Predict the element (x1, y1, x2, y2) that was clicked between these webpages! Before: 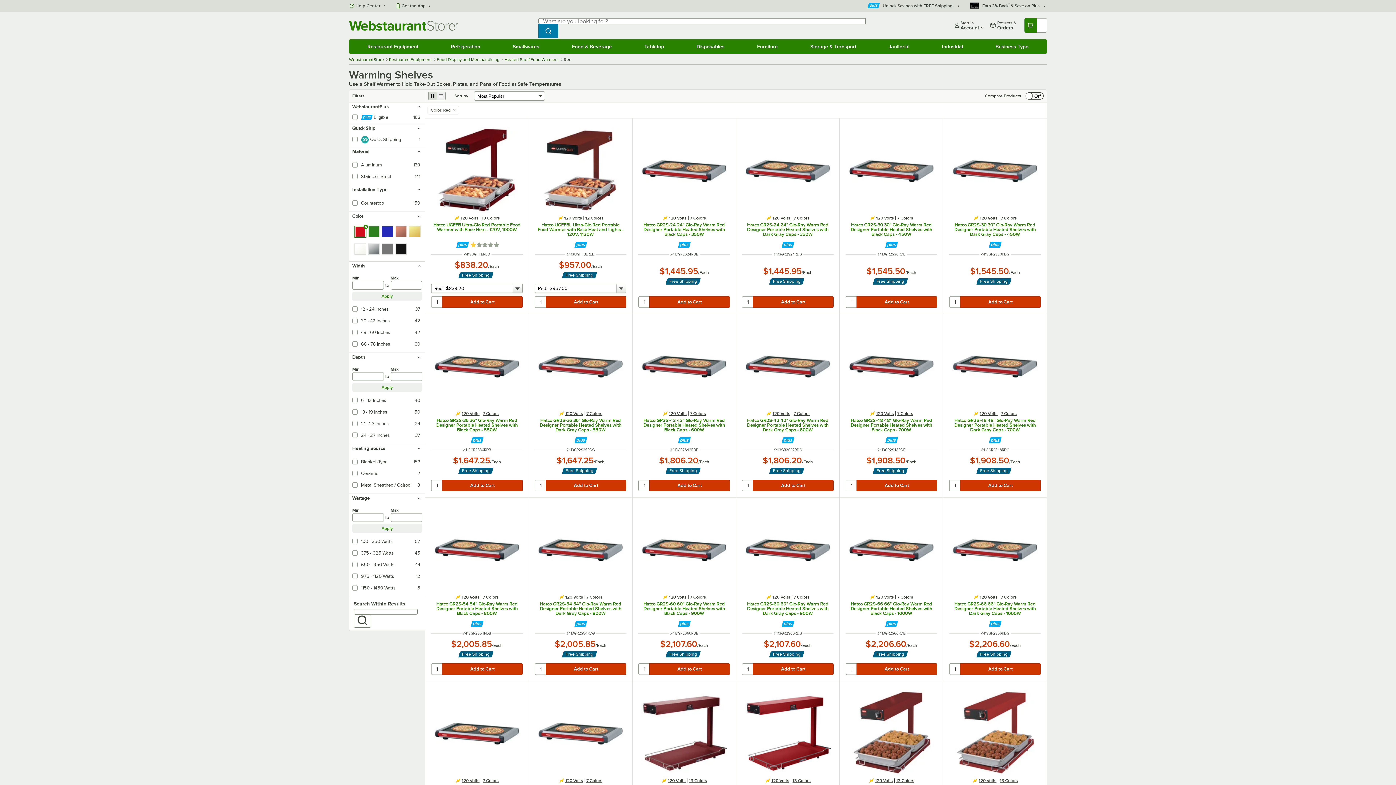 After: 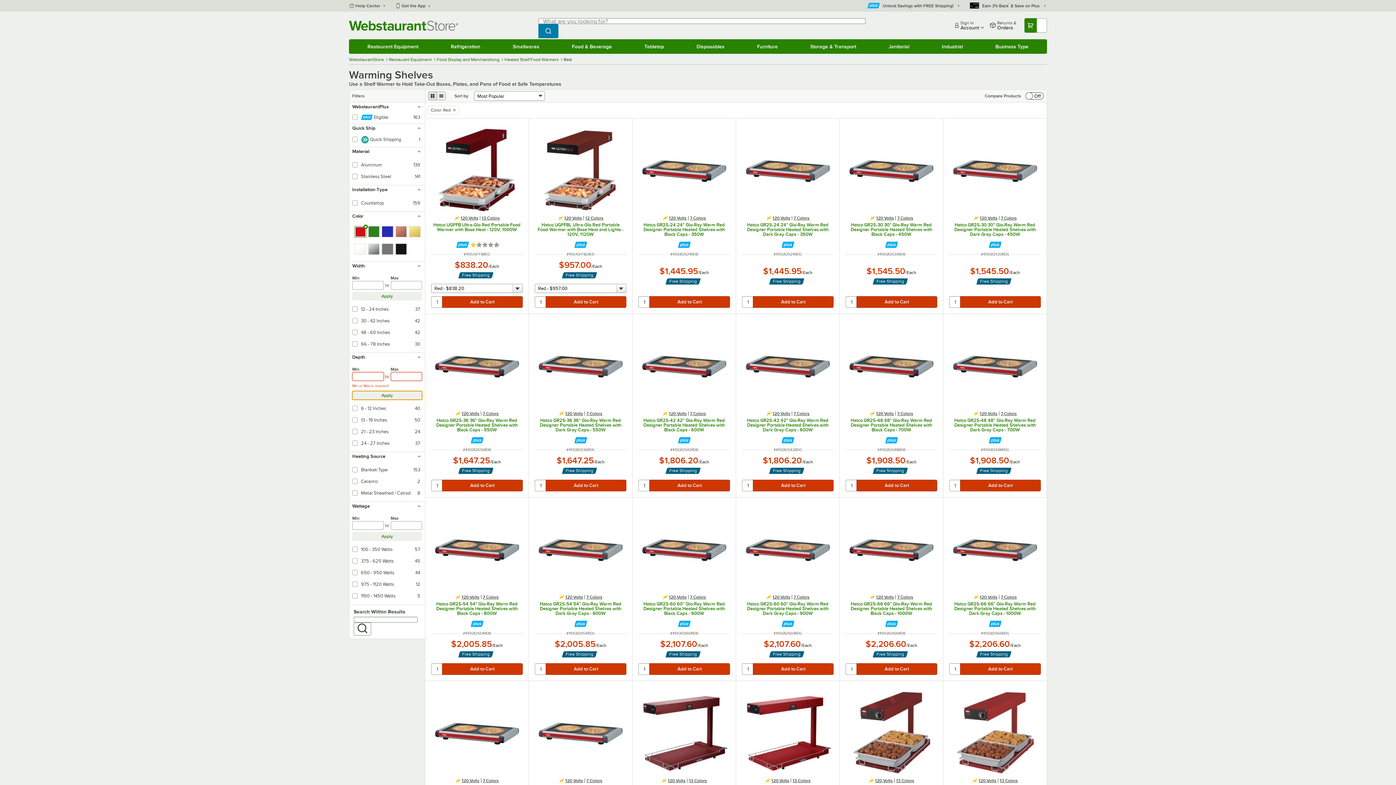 Action: bbox: (352, 383, 422, 391) label: Apply